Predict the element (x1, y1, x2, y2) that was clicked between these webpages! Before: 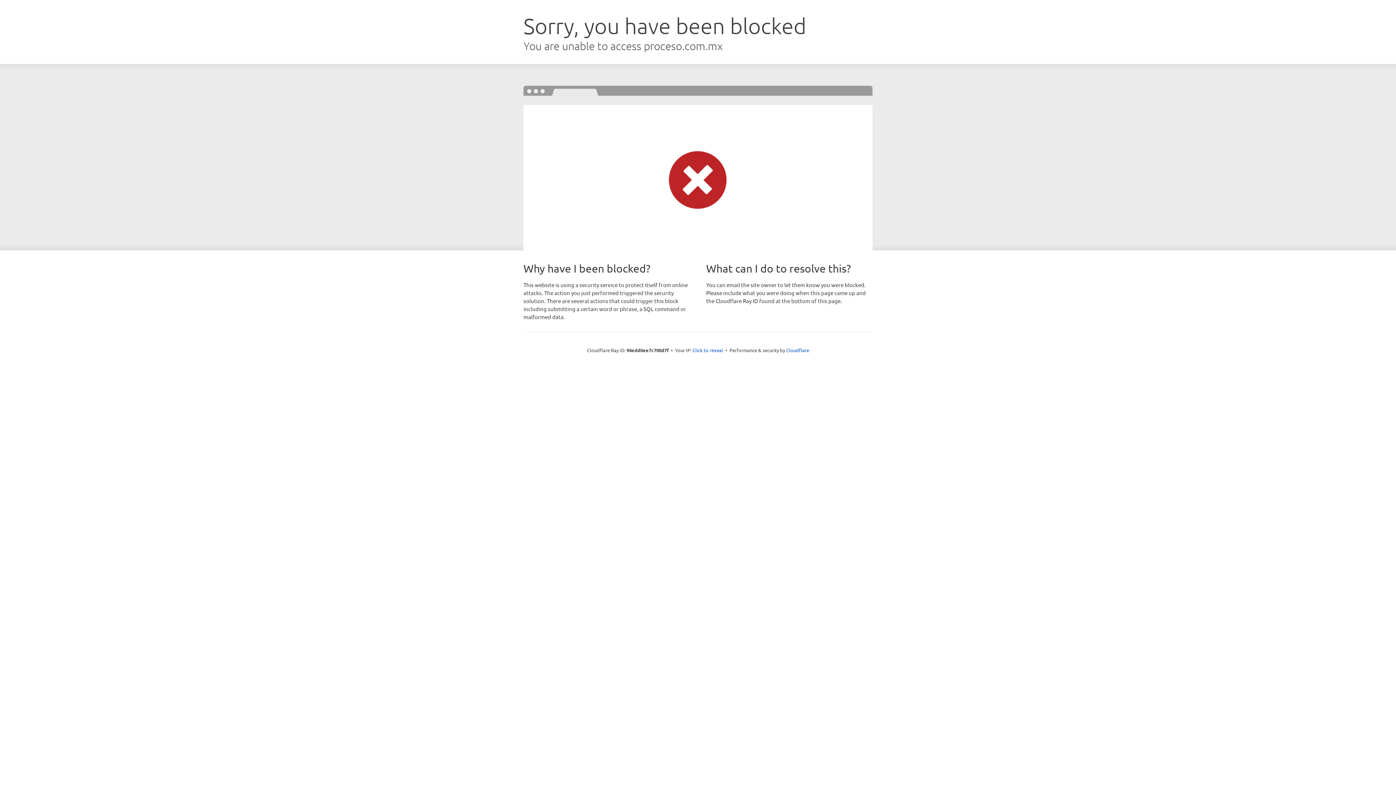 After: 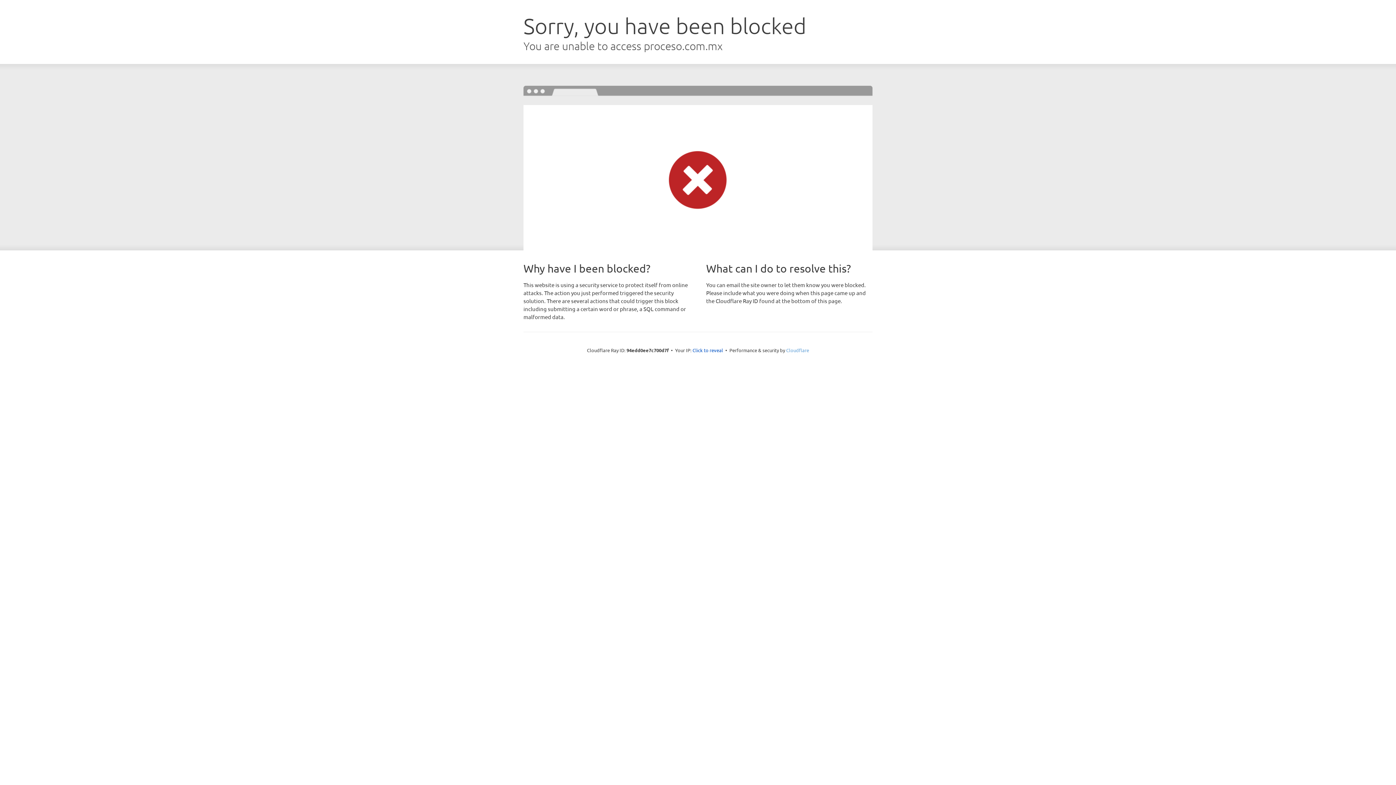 Action: label: Cloudflare bbox: (786, 347, 809, 353)